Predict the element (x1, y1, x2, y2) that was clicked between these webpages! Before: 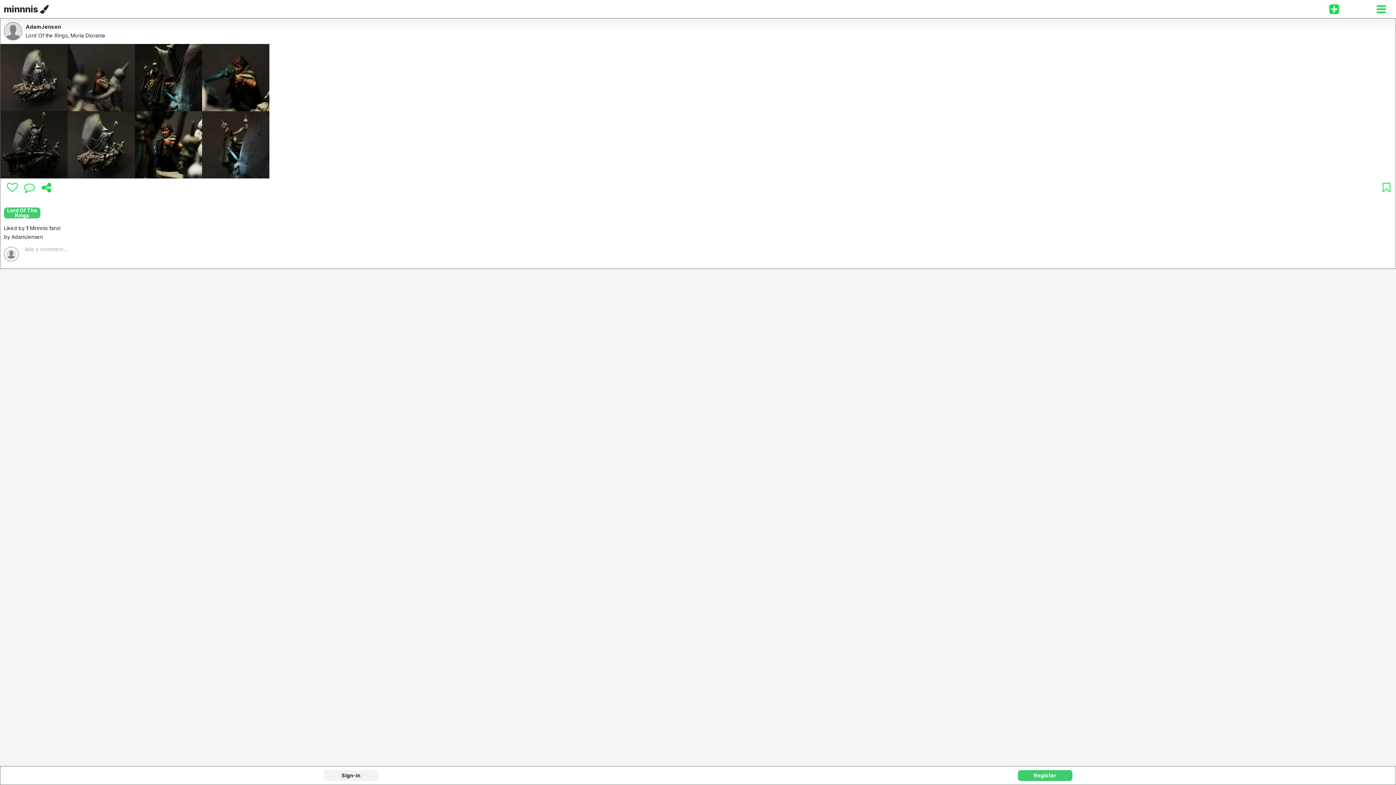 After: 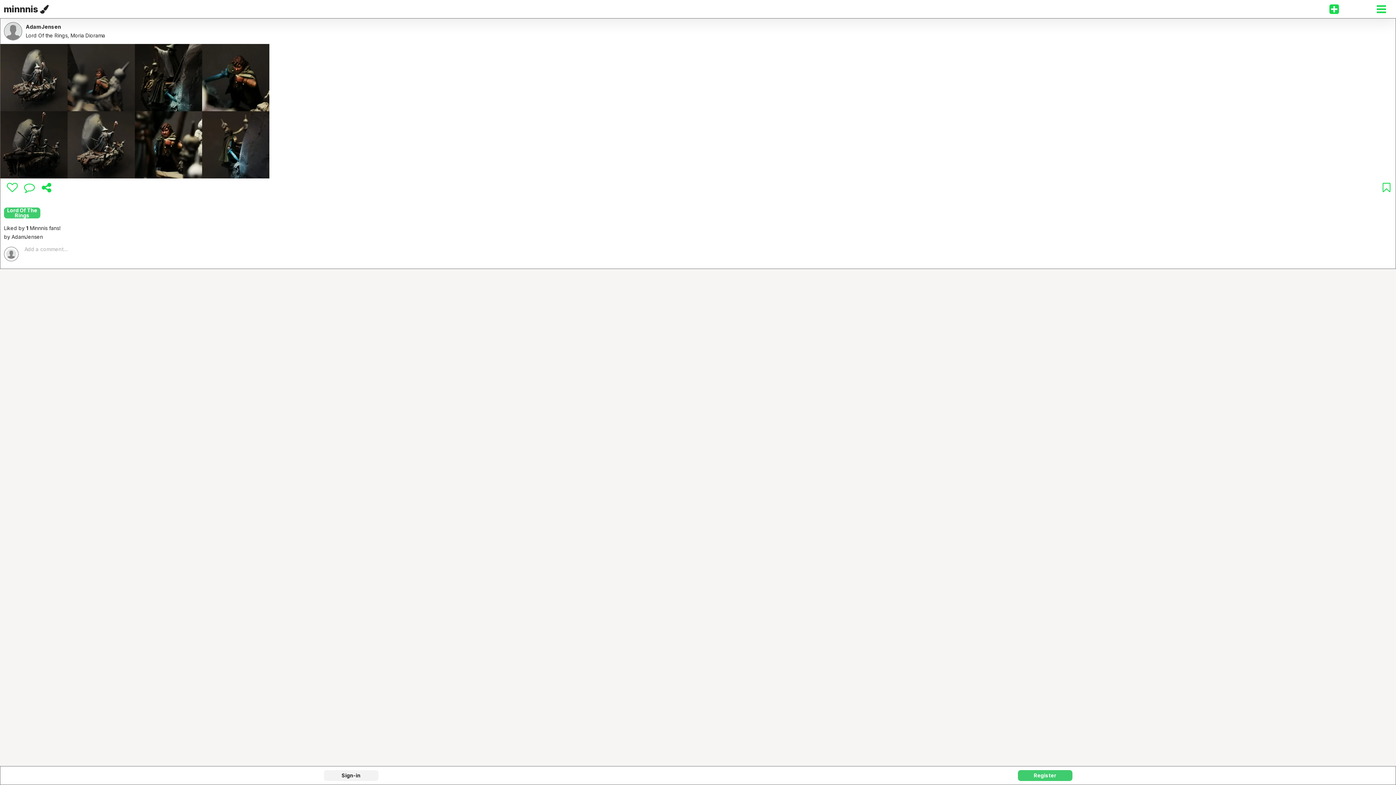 Action: bbox: (40, 182, 51, 193)